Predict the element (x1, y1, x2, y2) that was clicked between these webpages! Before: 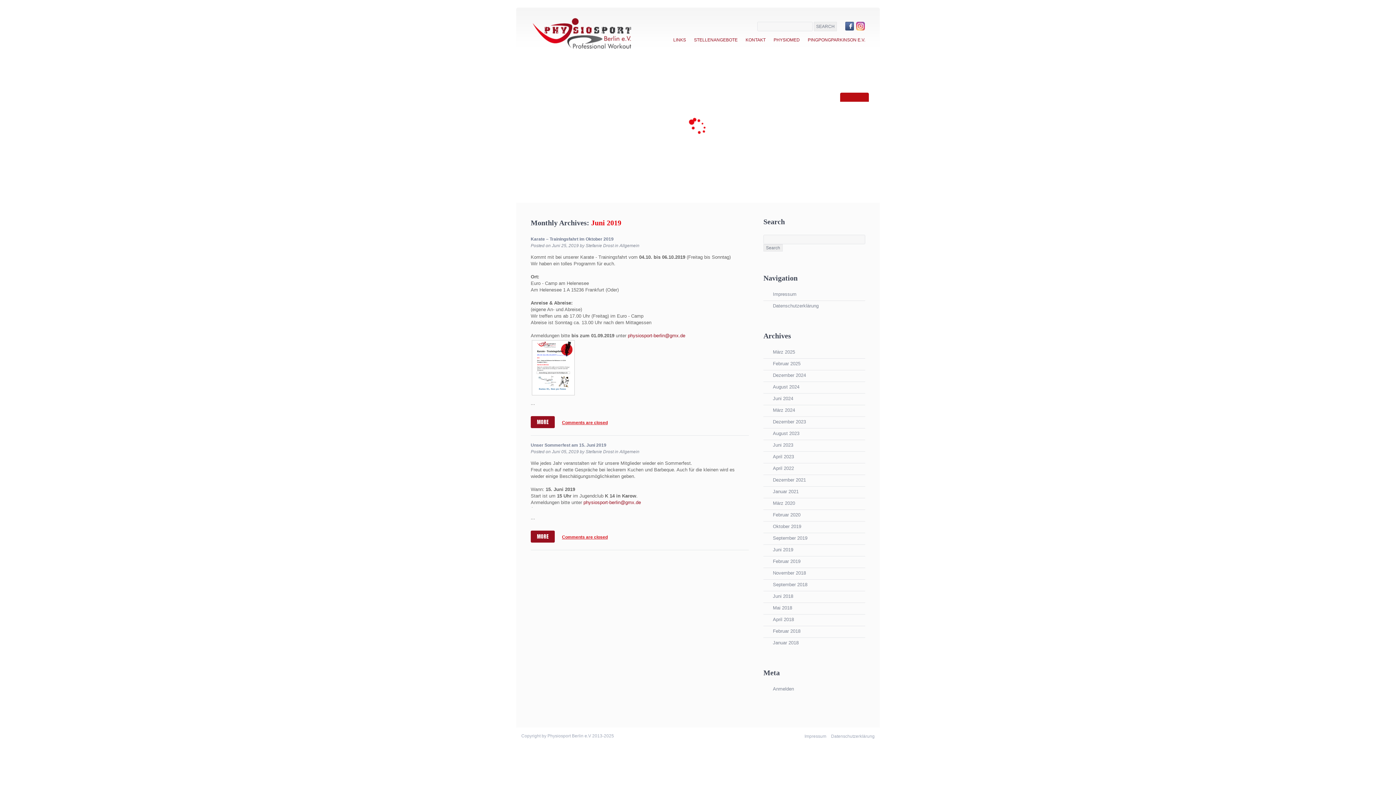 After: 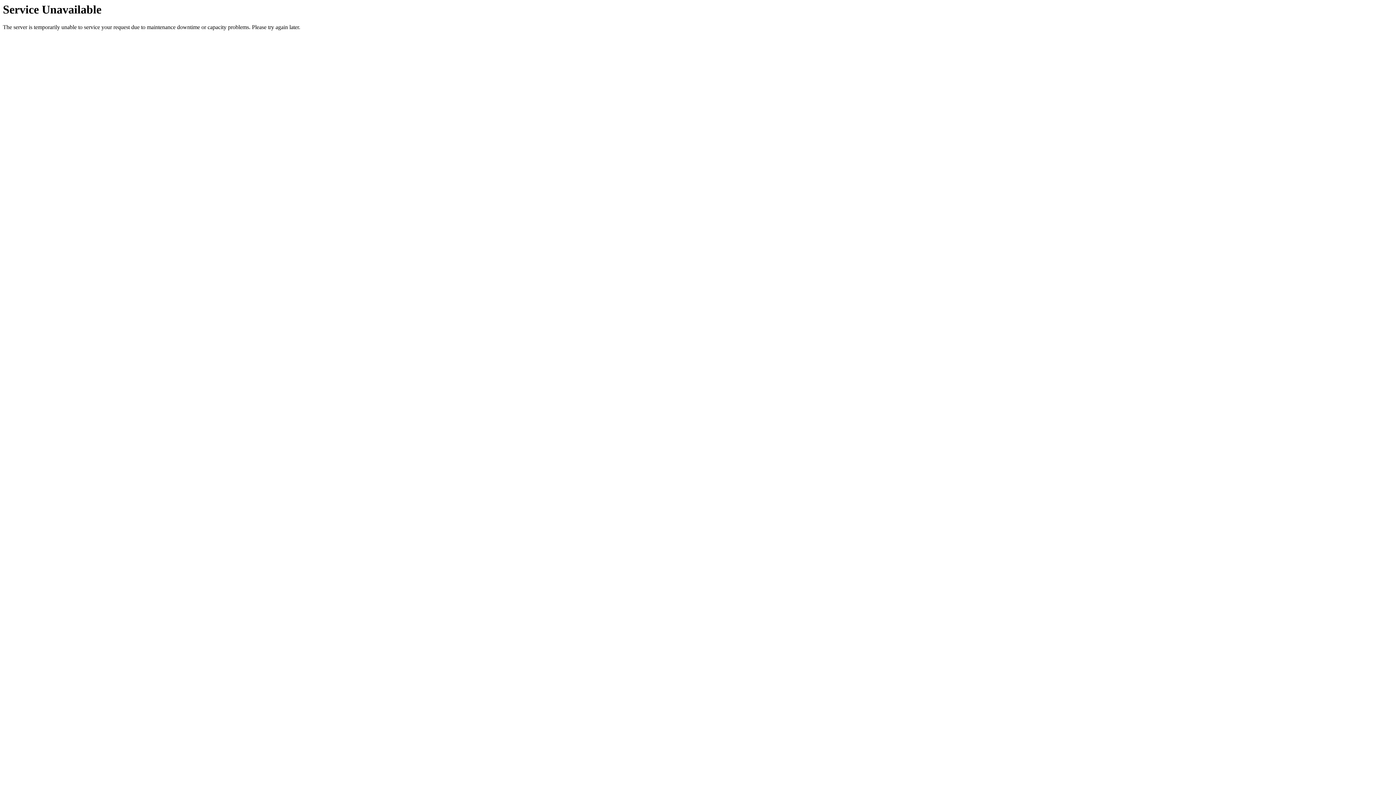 Action: bbox: (773, 686, 794, 692) label: Anmelden